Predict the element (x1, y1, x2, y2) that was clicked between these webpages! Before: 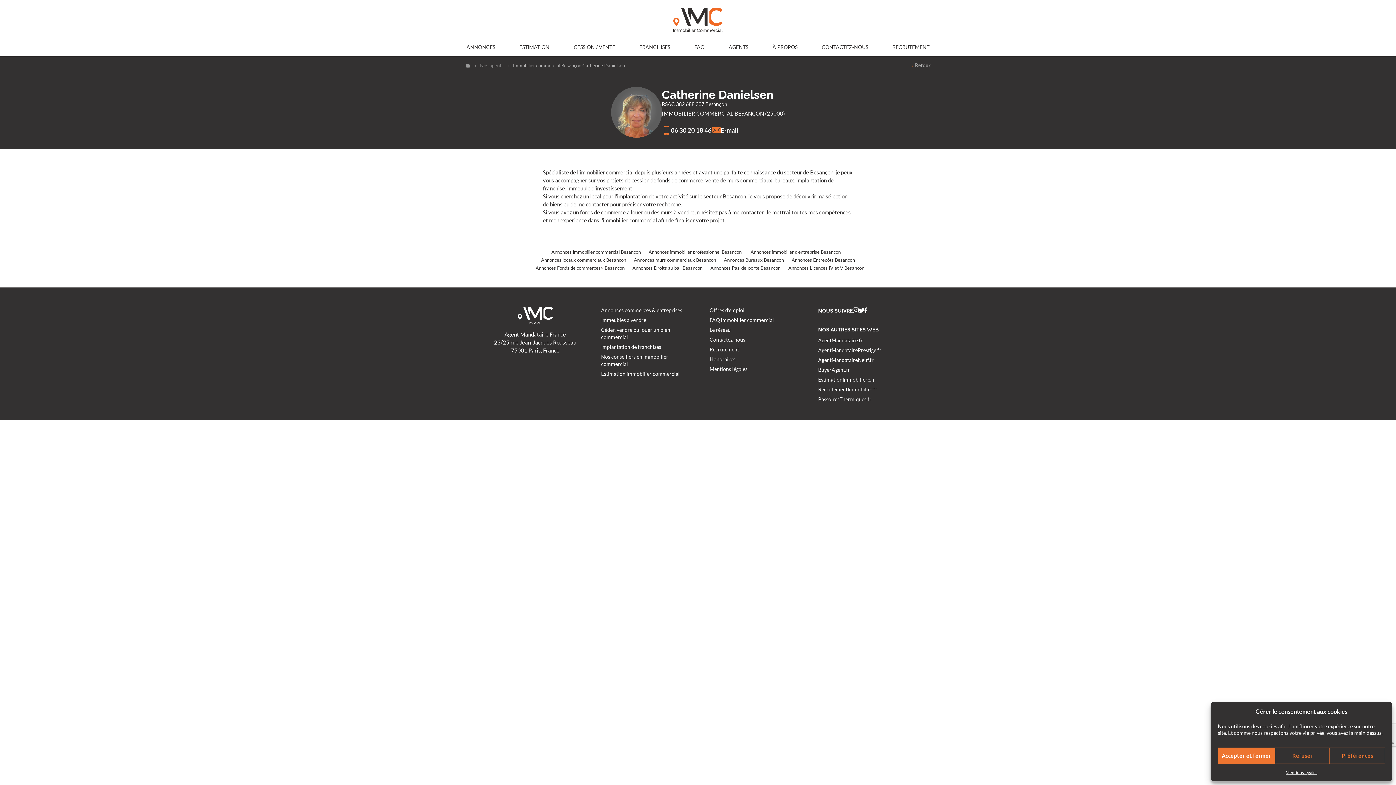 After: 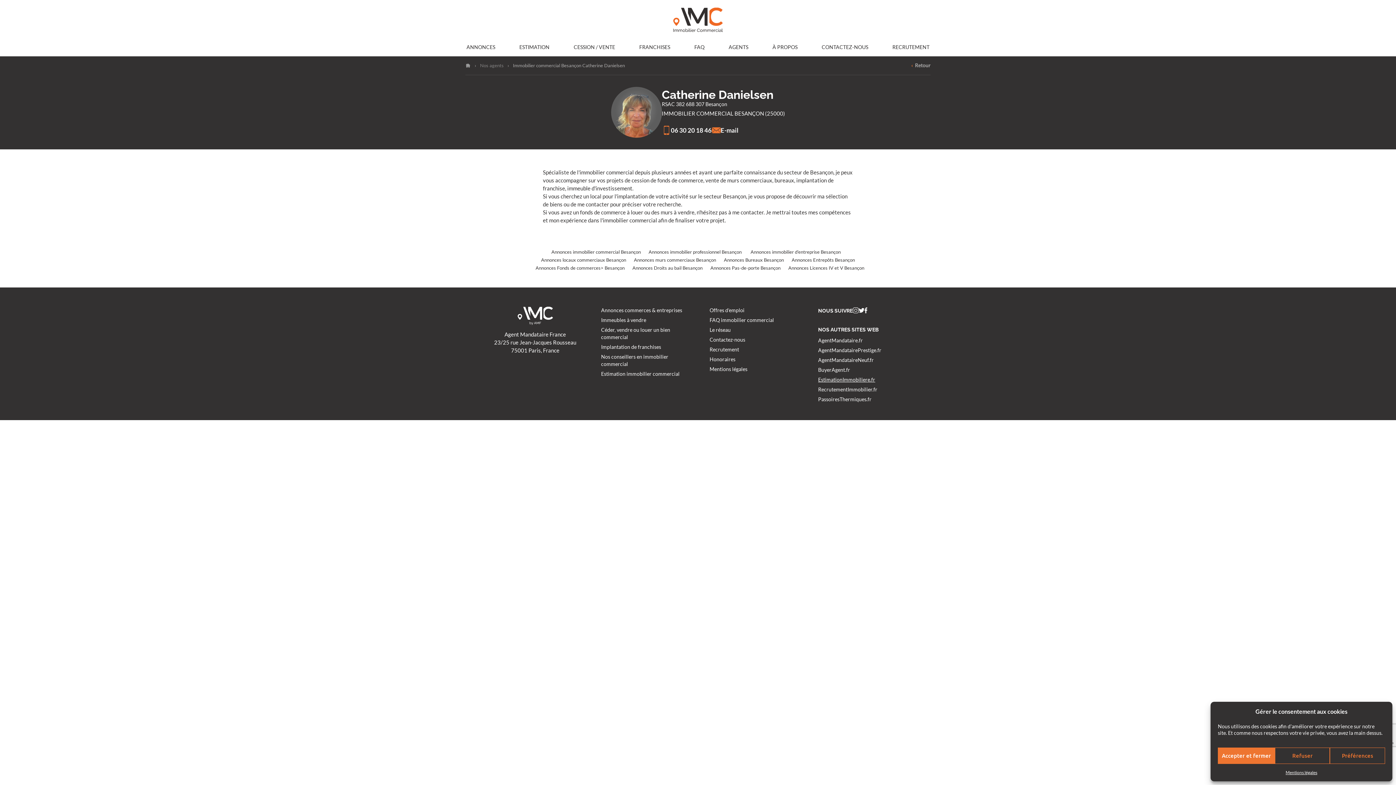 Action: label: EstimationImmobiliere.fr bbox: (818, 377, 875, 382)